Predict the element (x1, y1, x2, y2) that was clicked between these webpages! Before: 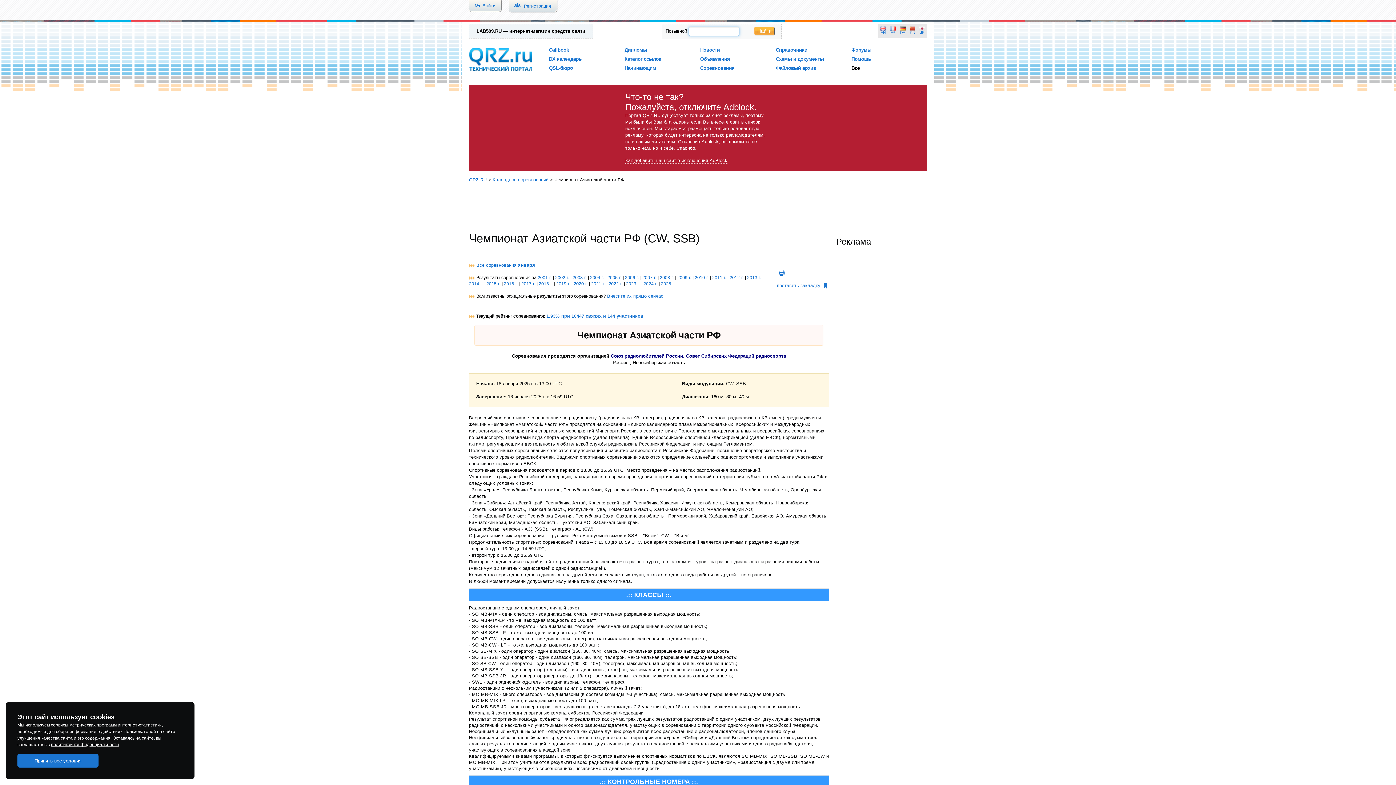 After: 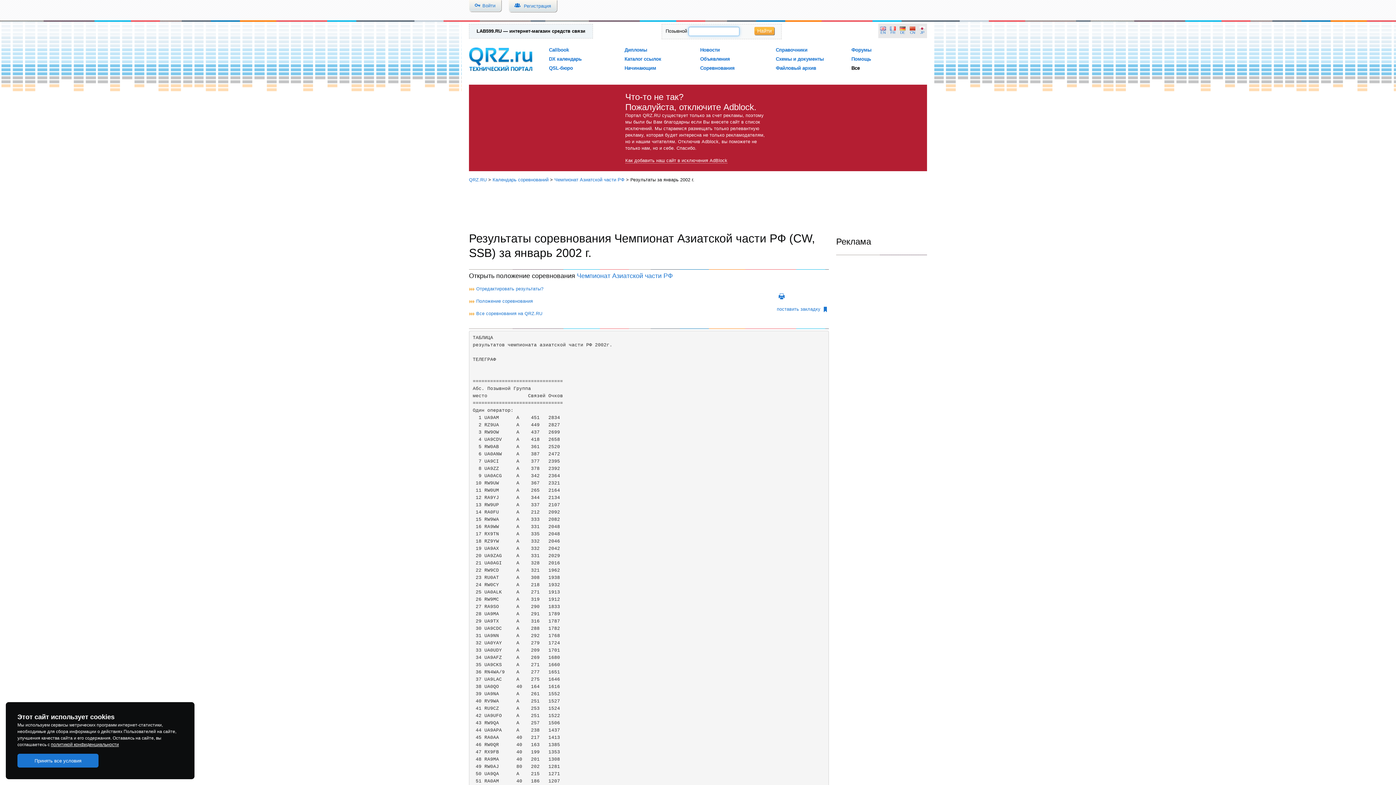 Action: bbox: (555, 275, 569, 280) label: 2002 г.